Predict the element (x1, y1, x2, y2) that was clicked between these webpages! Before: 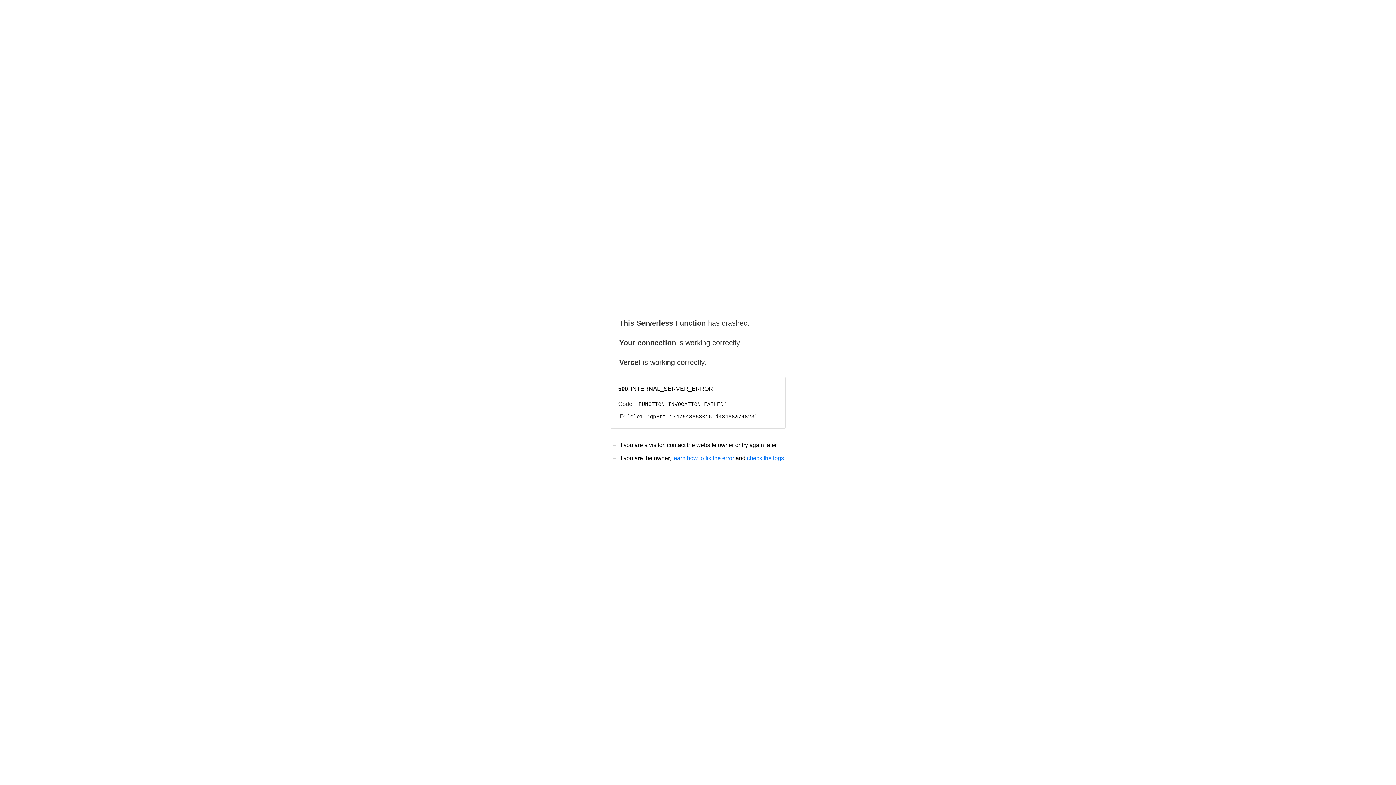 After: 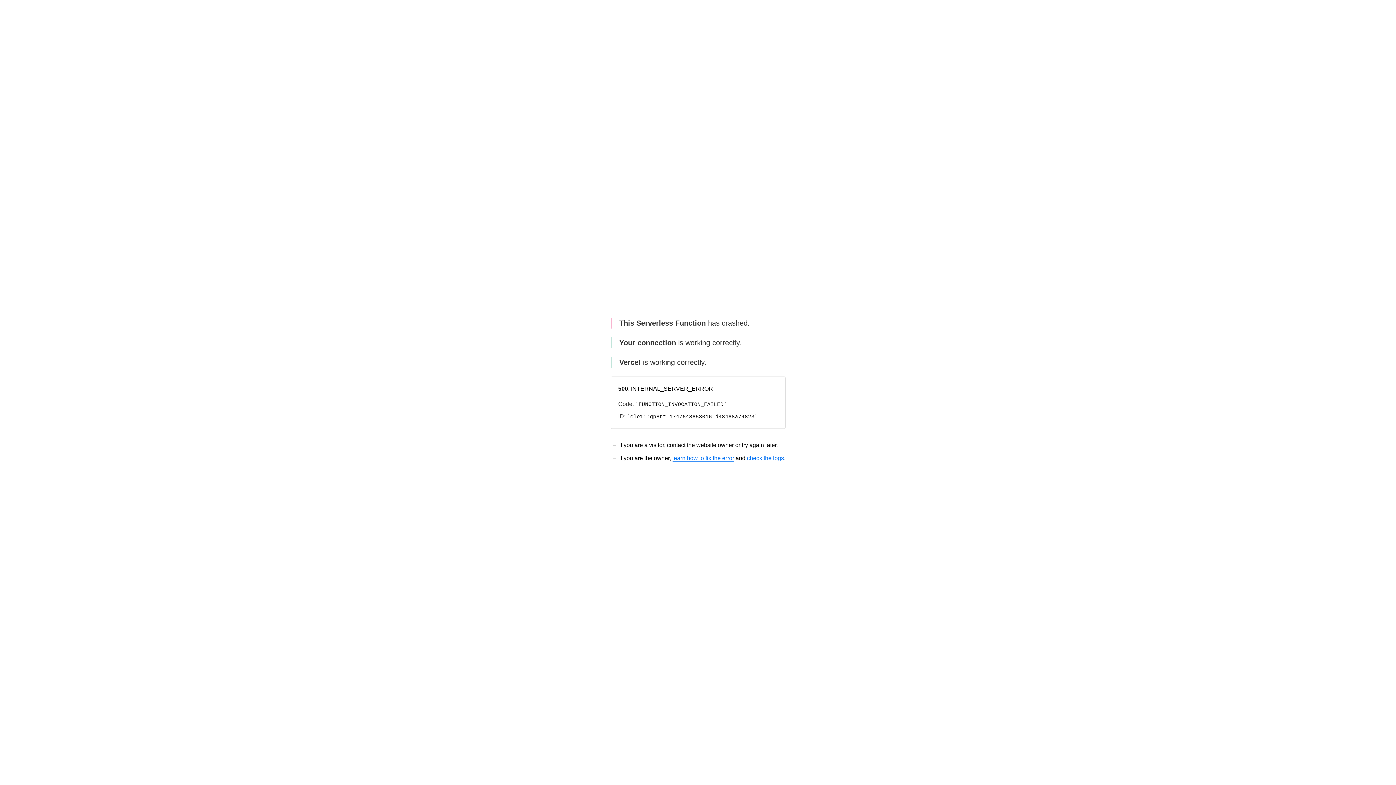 Action: label: learn how to fix the error bbox: (672, 455, 734, 461)